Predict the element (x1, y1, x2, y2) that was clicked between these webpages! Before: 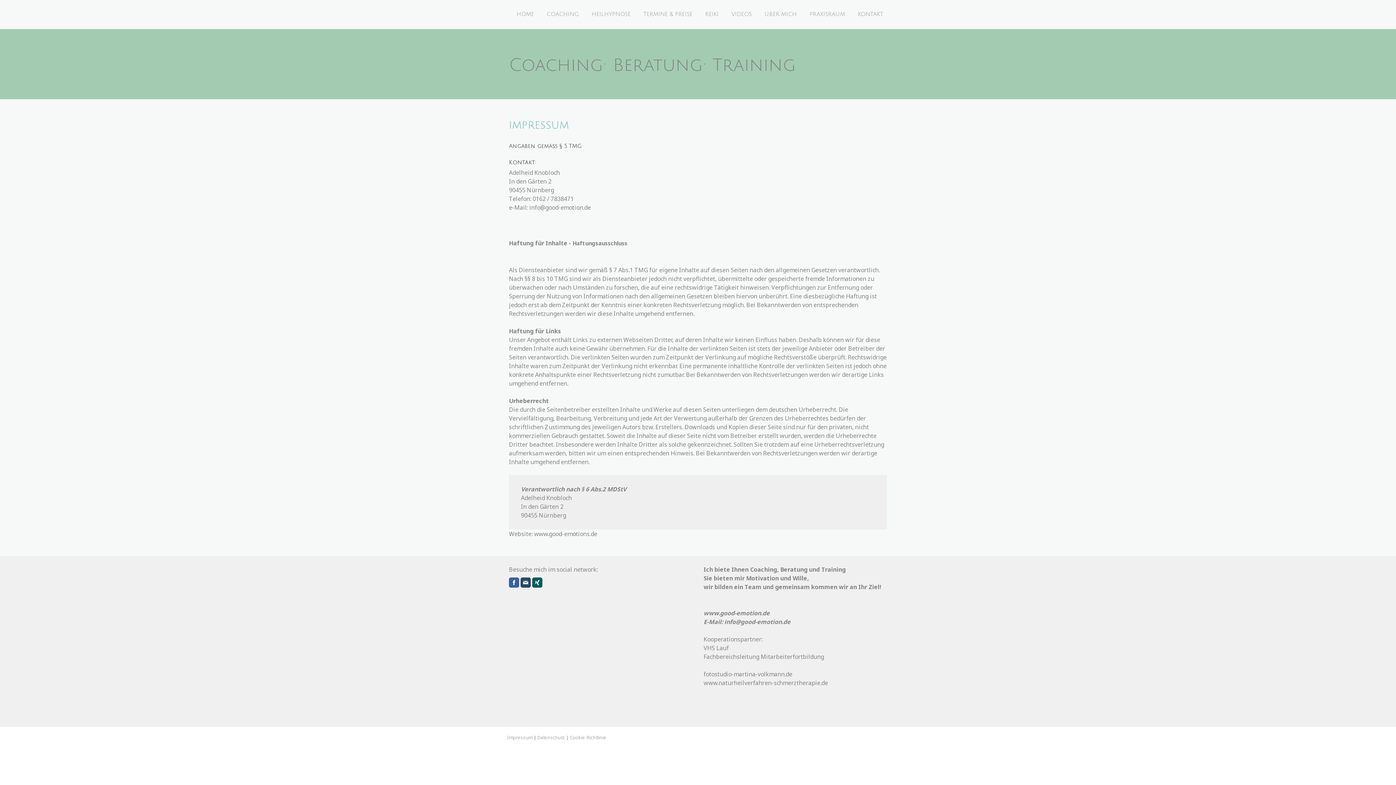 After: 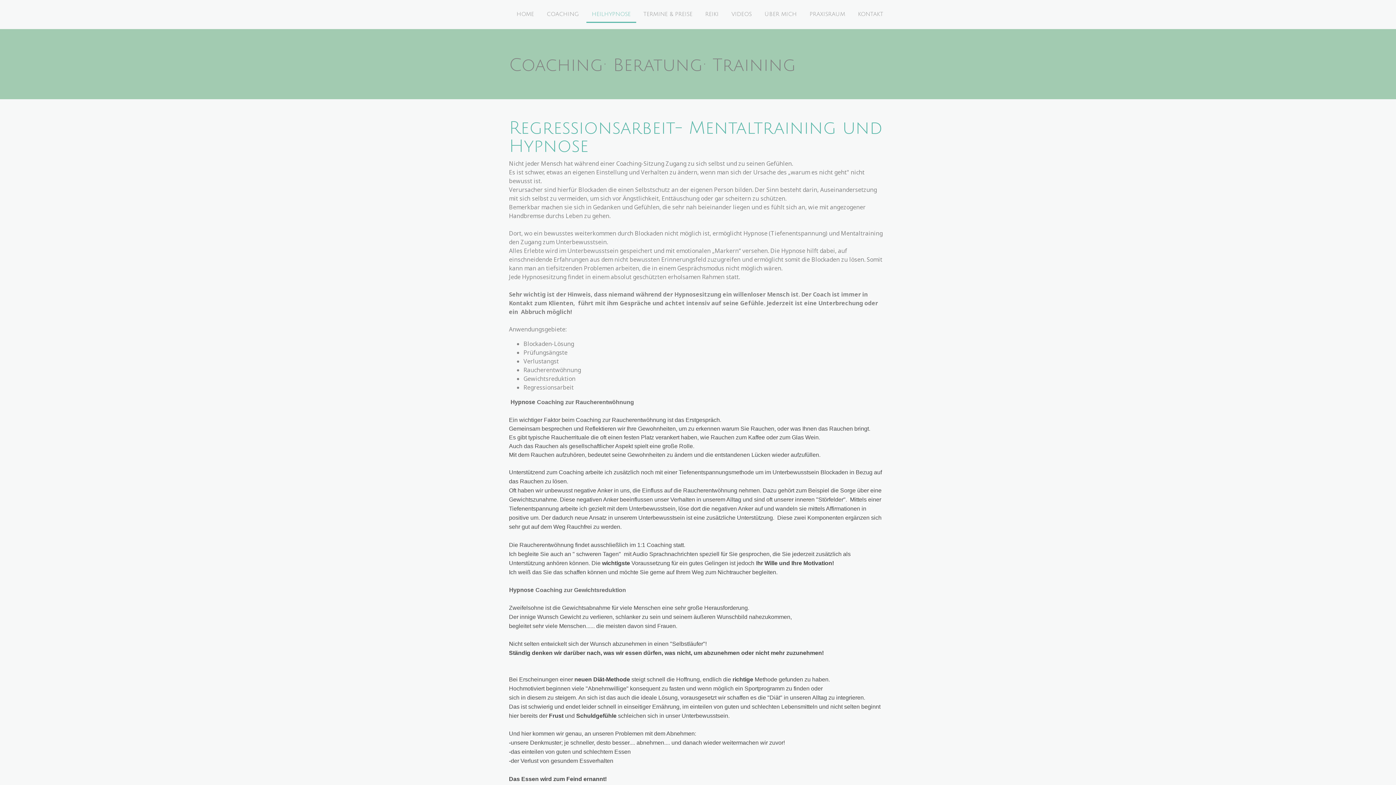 Action: bbox: (586, 6, 636, 22) label: HEILHYPNOSE